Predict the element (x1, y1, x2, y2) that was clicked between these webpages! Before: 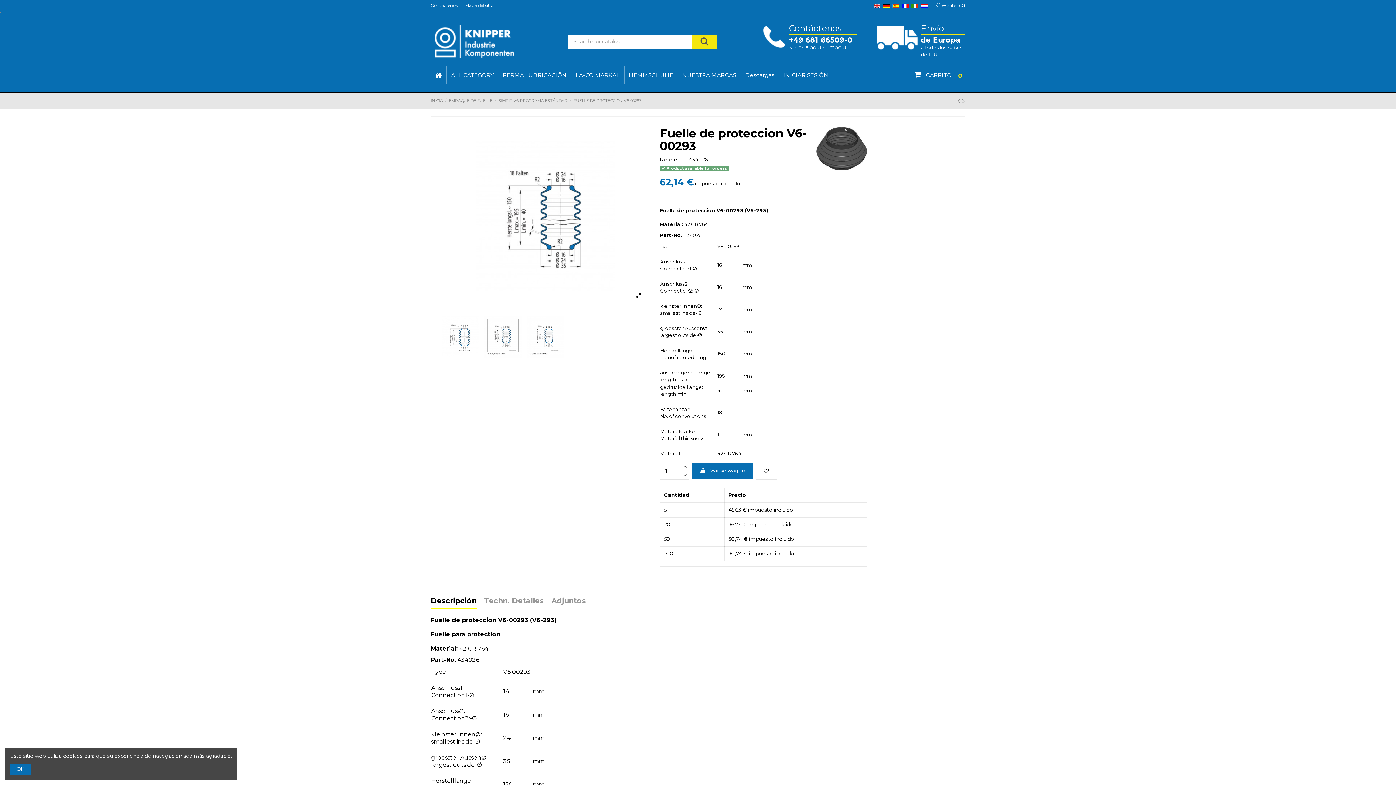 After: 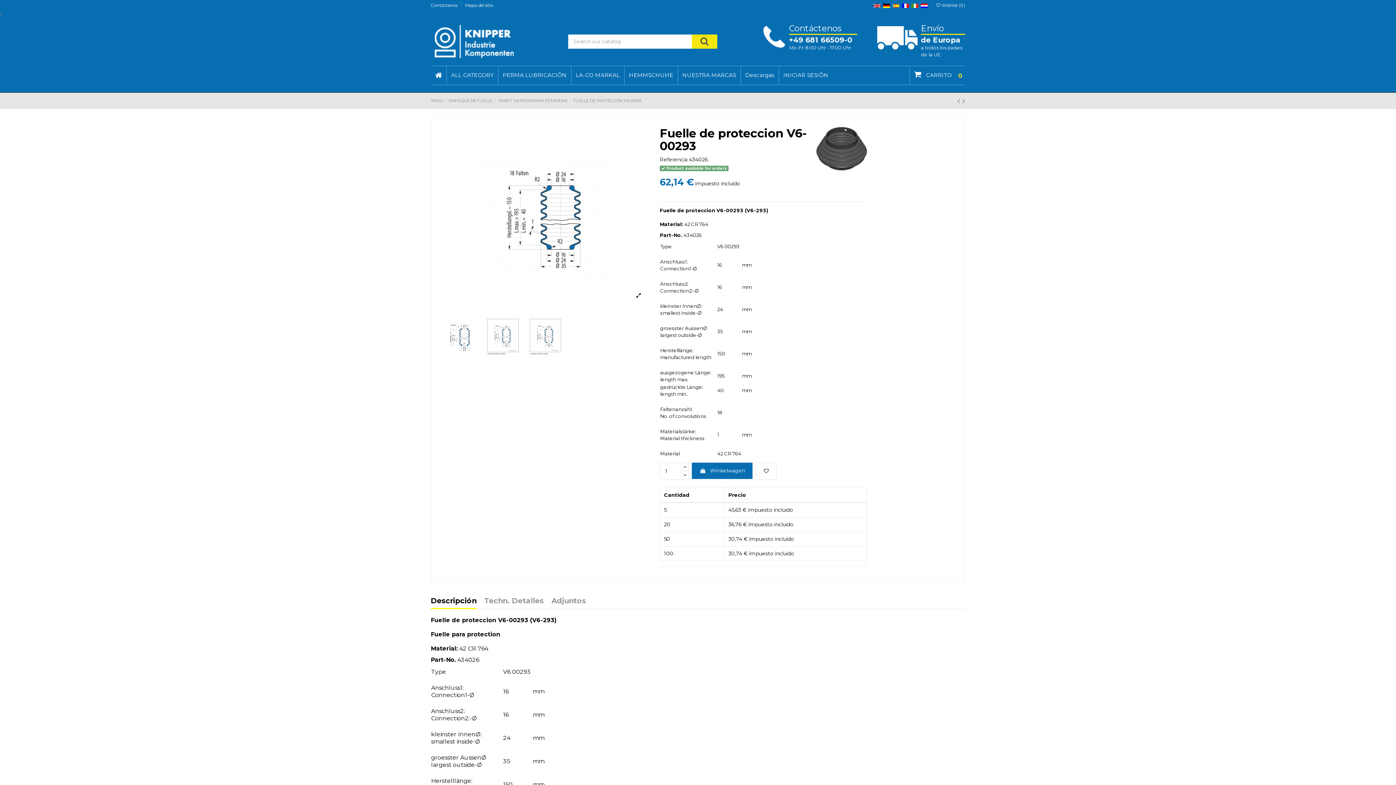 Action: label: OK bbox: (10, 764, 30, 775)